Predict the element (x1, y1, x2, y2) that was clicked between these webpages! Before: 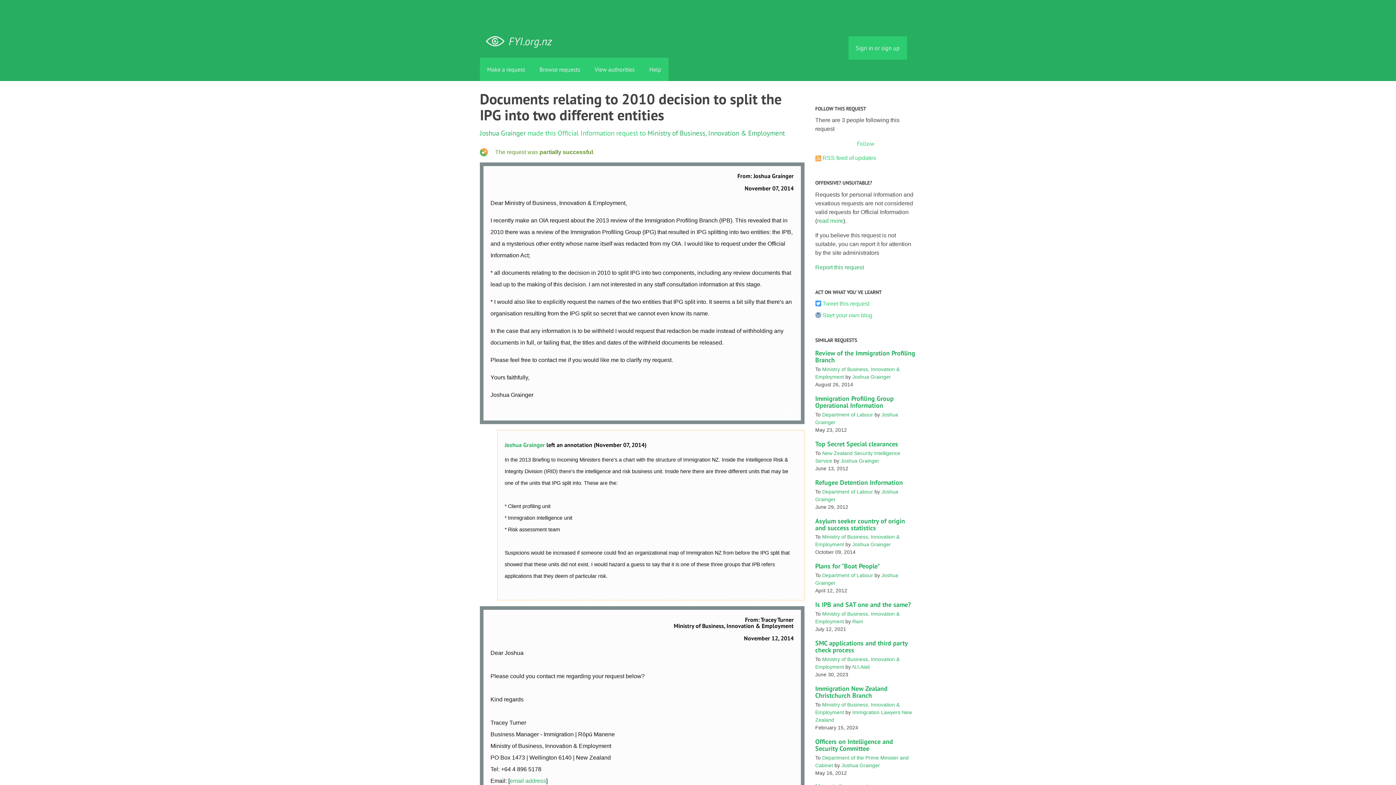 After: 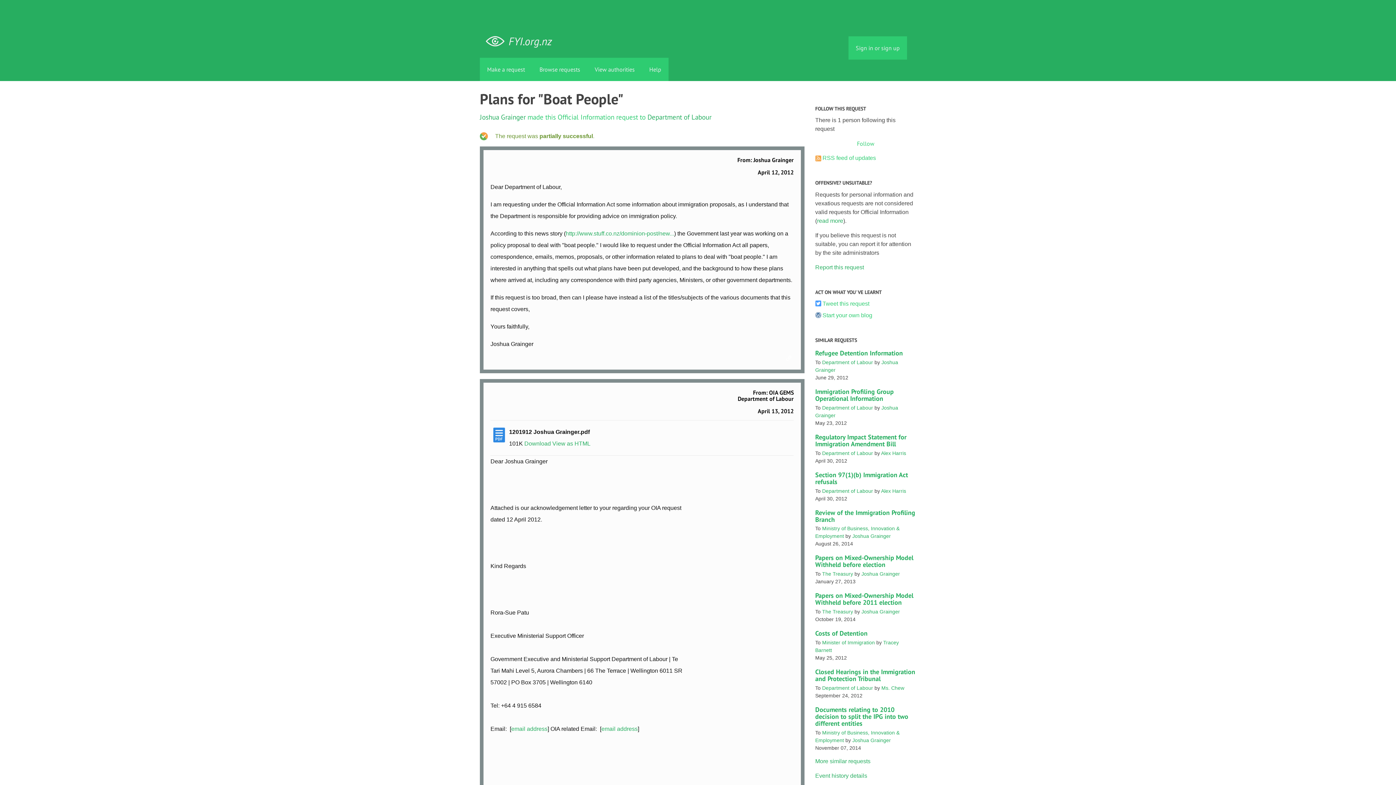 Action: label: Plans for "Boat People" bbox: (815, 562, 880, 570)